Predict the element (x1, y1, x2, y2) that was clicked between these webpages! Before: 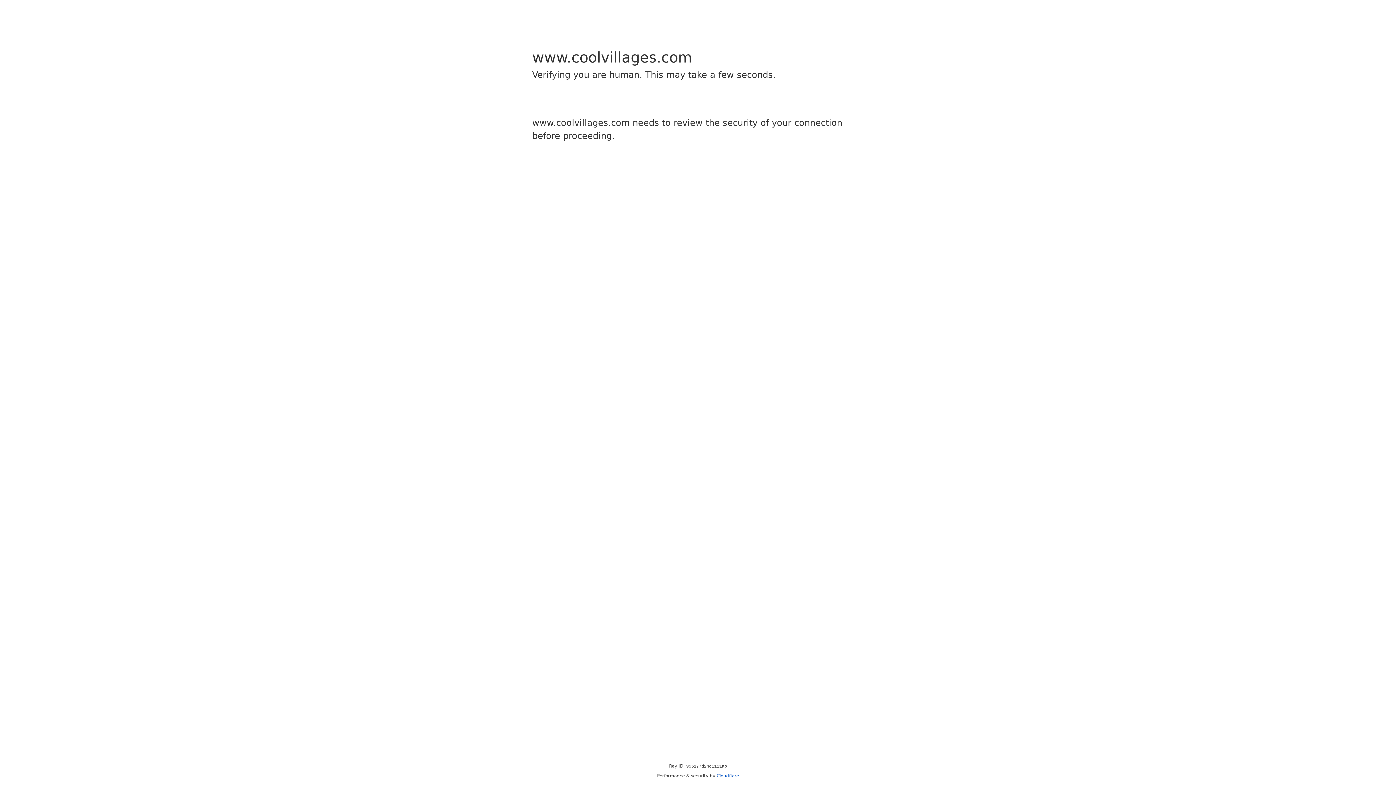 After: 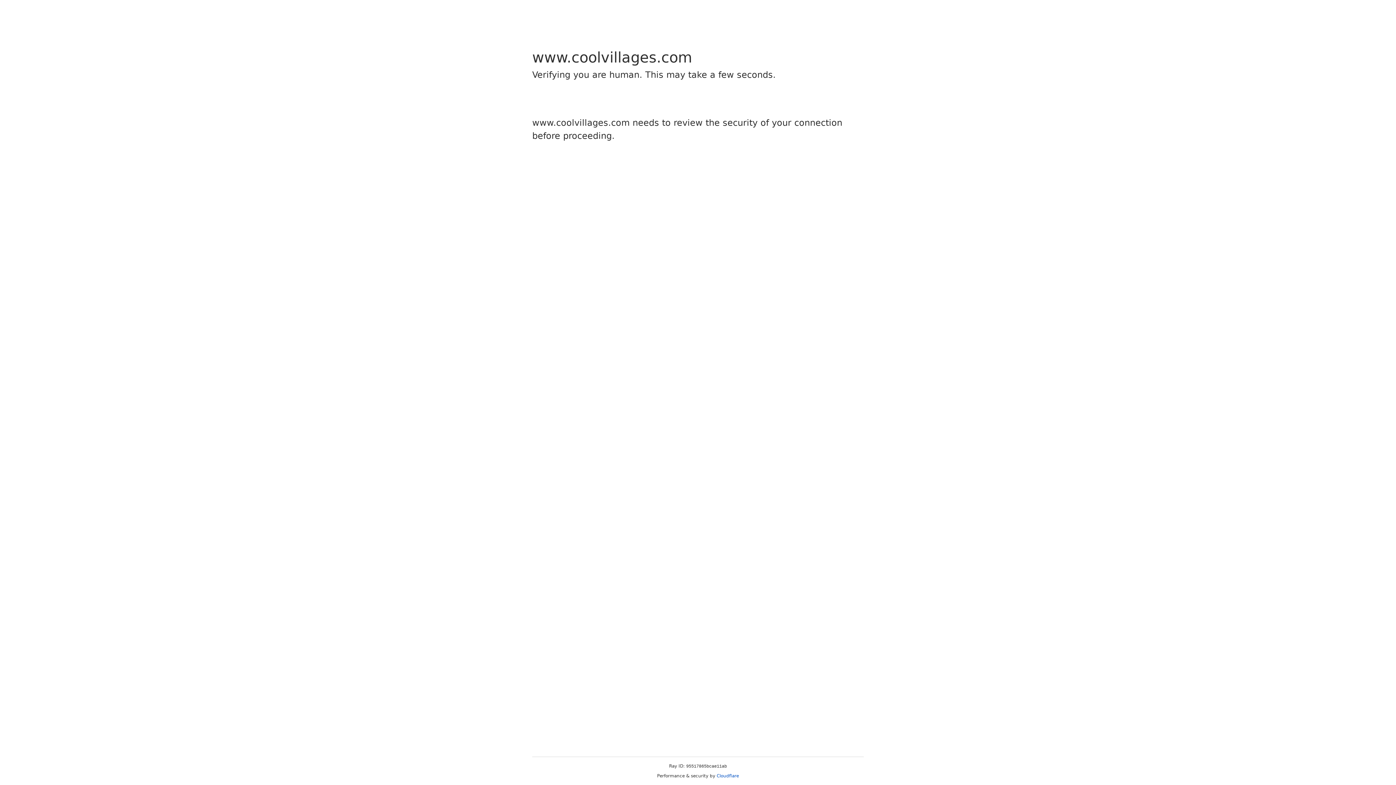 Action: label: Cloudflare bbox: (716, 773, 739, 778)